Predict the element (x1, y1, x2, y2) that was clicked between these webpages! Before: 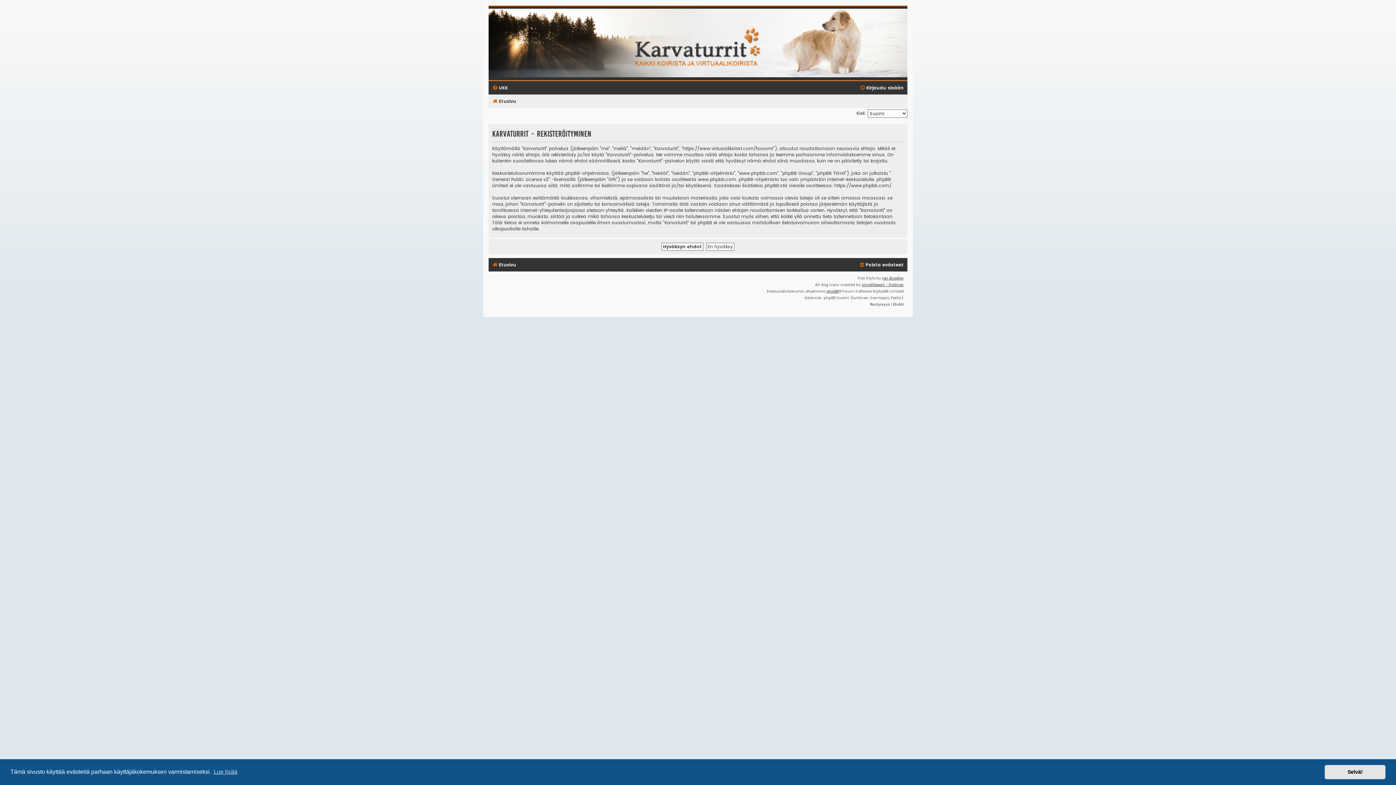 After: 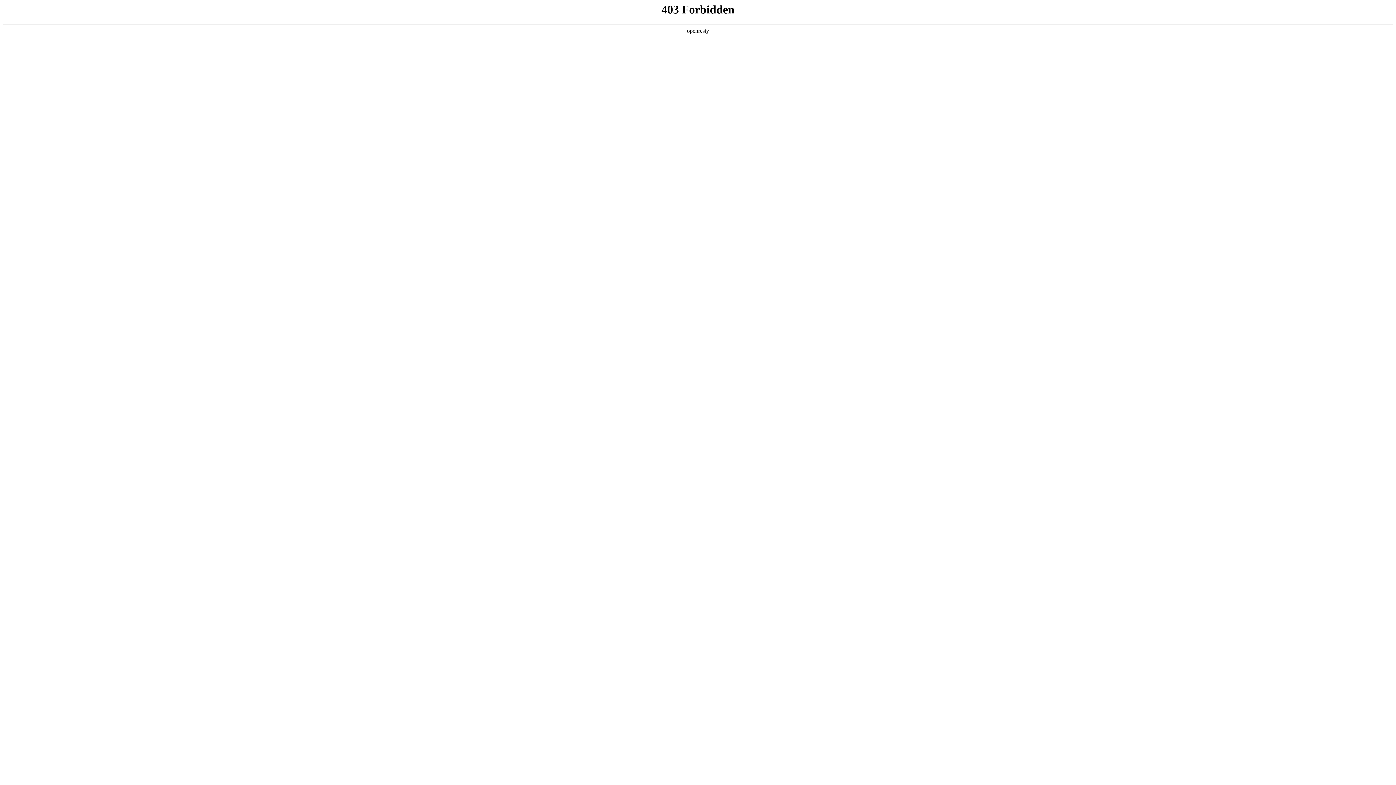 Action: bbox: (882, 275, 904, 281) label: Ian Bradley